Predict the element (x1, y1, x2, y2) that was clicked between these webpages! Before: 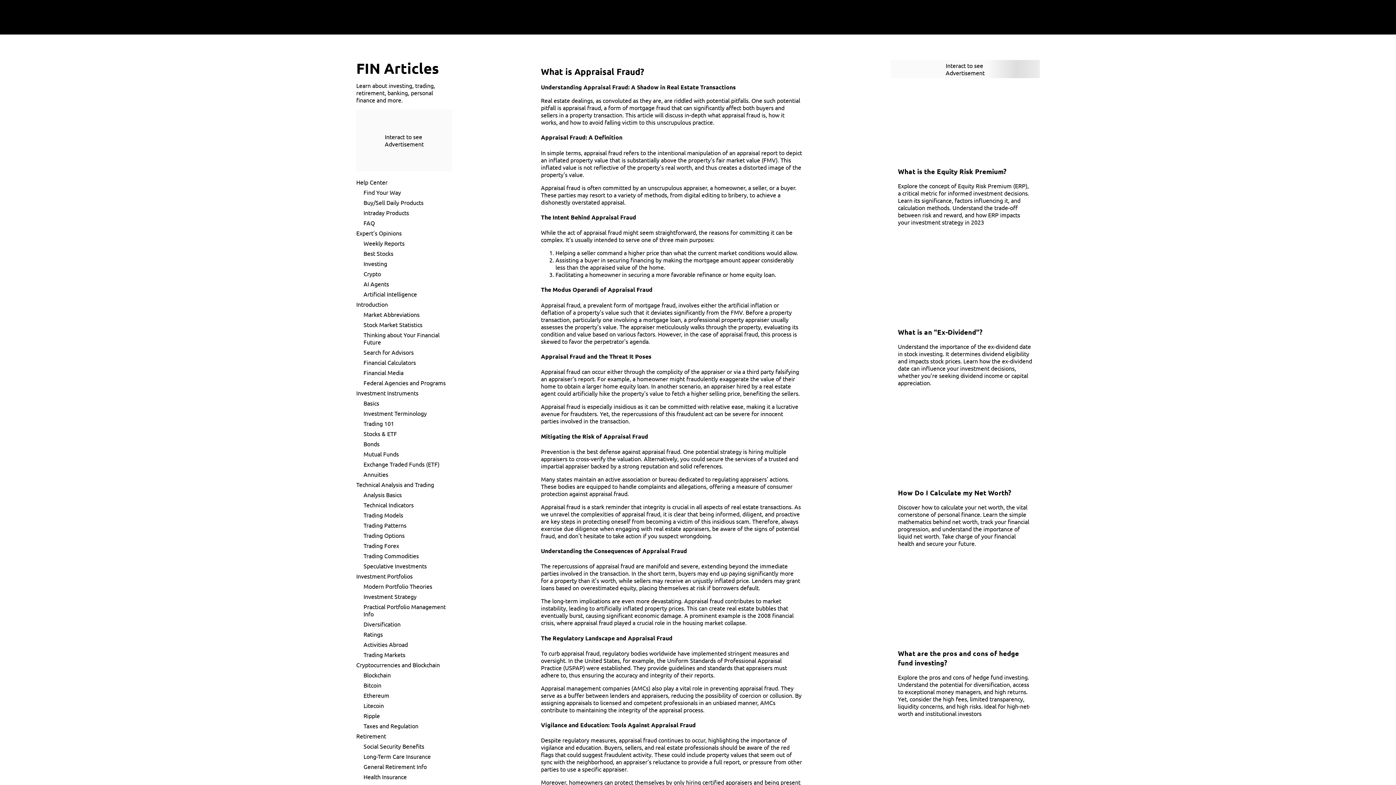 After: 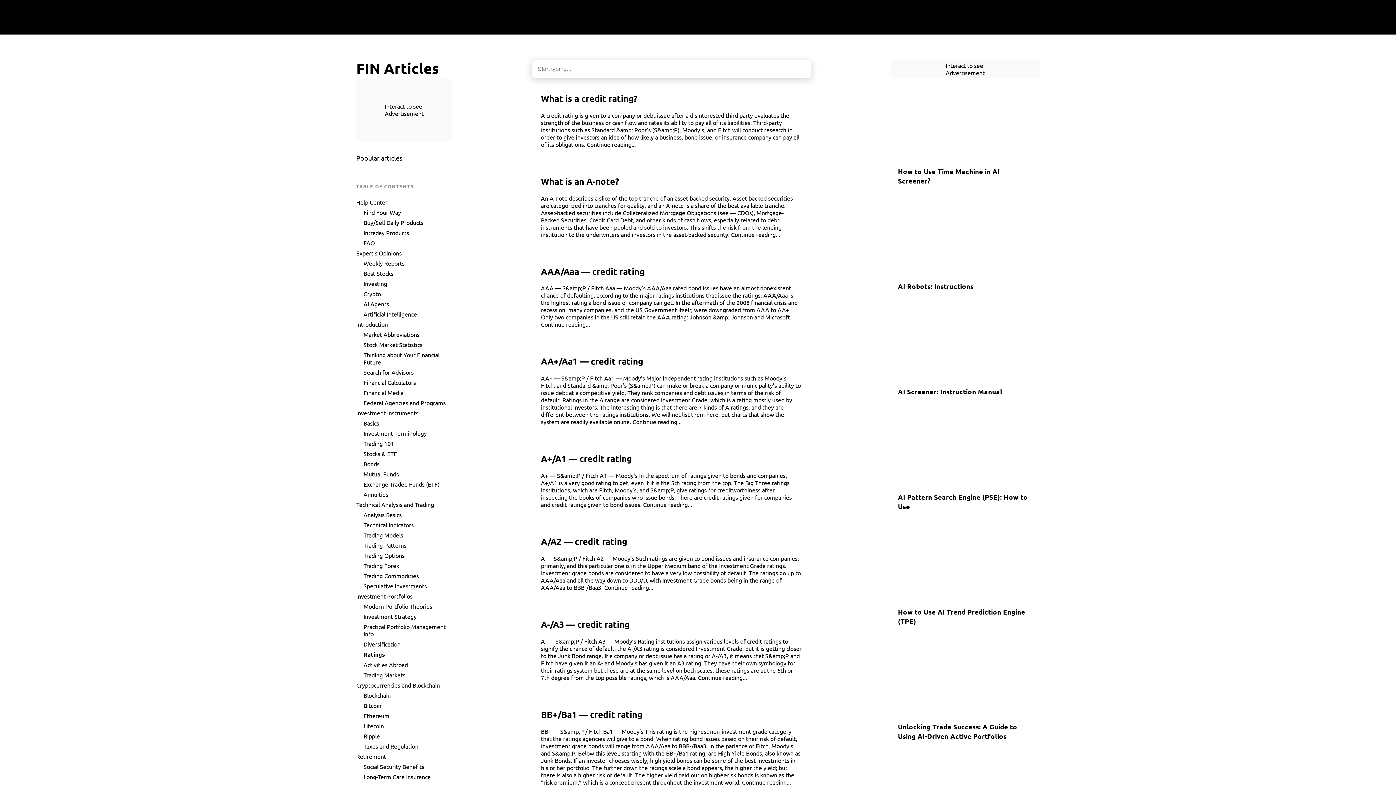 Action: label: Ratings bbox: (356, 630, 452, 638)